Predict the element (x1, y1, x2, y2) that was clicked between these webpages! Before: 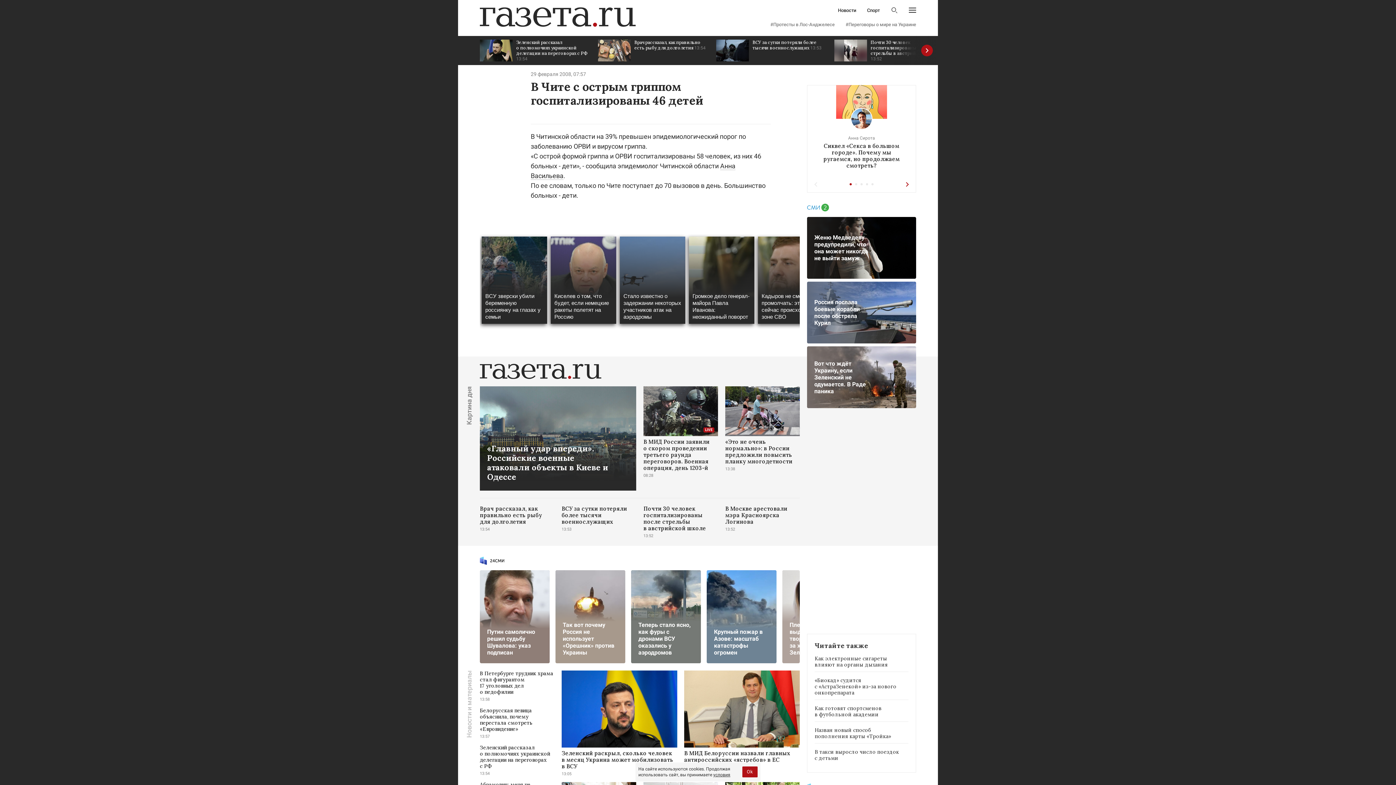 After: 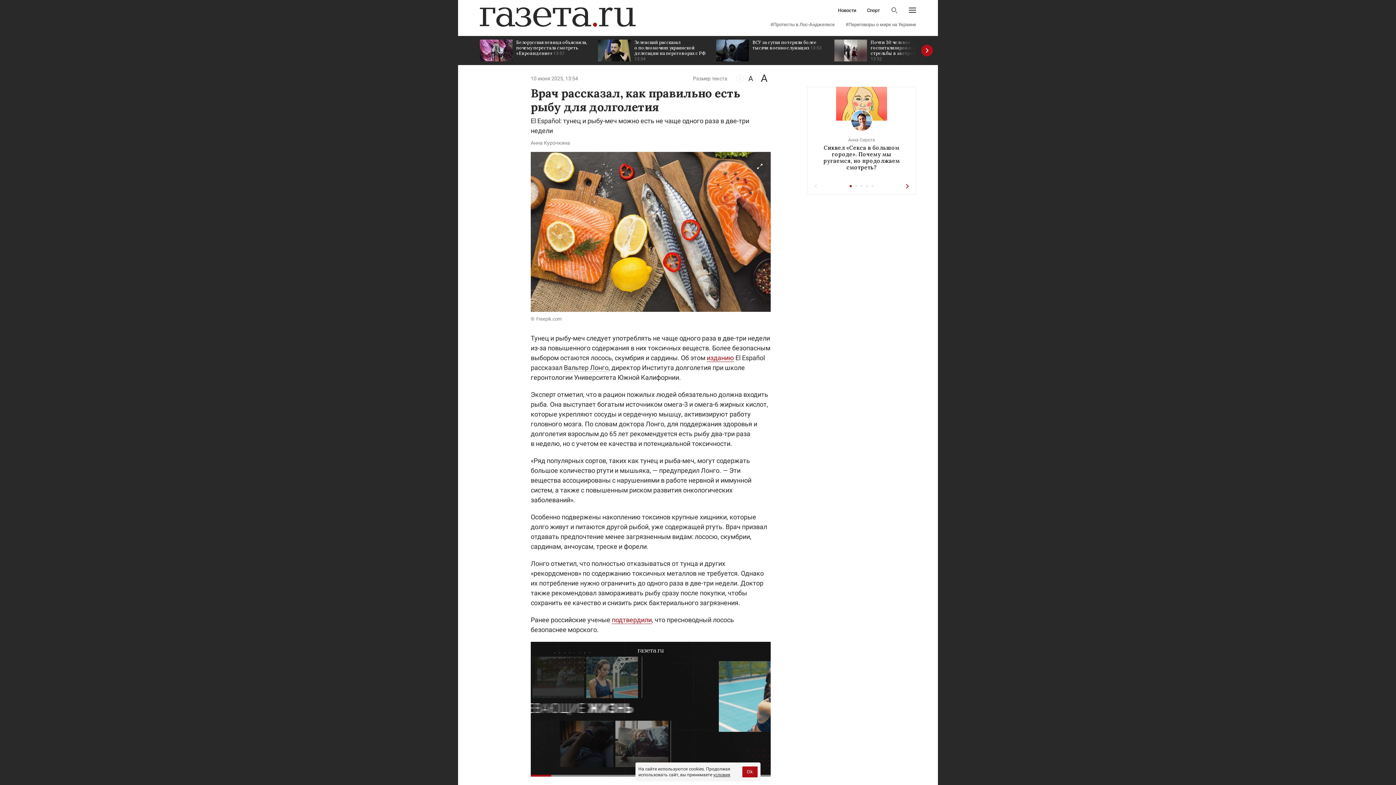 Action: bbox: (598, 36, 709, 65) label: Врач рассказал, как правильно есть рыбу для долголетия 13:54